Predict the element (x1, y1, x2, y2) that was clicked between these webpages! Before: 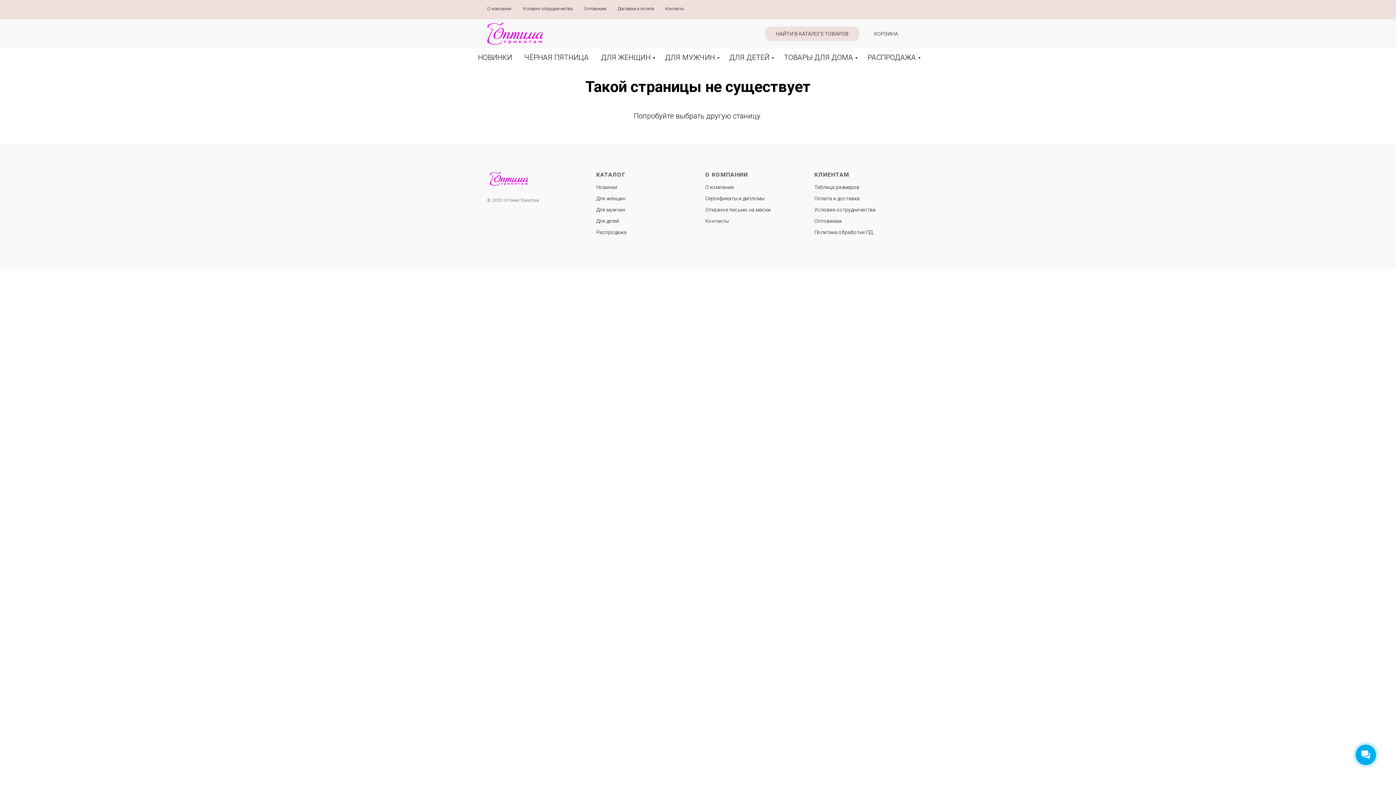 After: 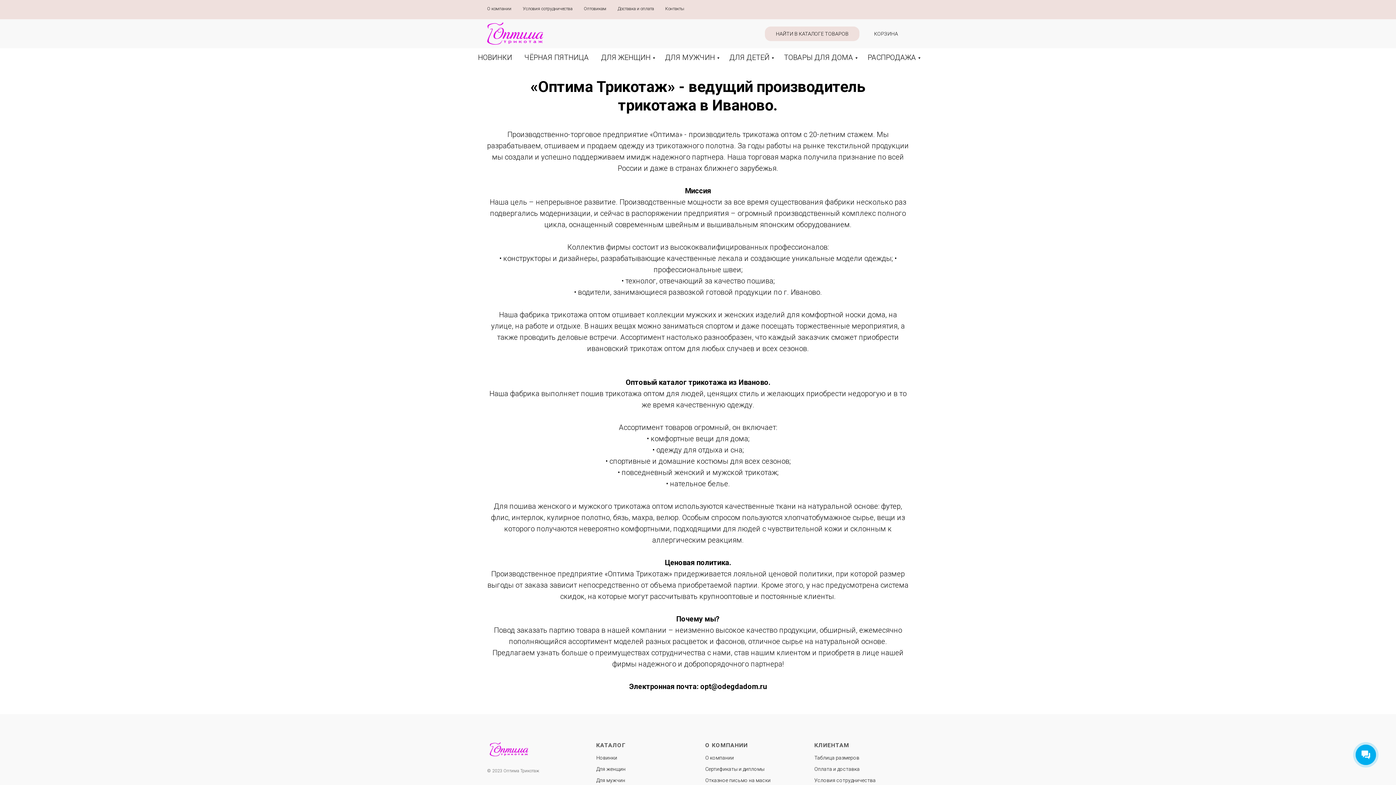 Action: bbox: (487, 5, 511, 12) label: О компании